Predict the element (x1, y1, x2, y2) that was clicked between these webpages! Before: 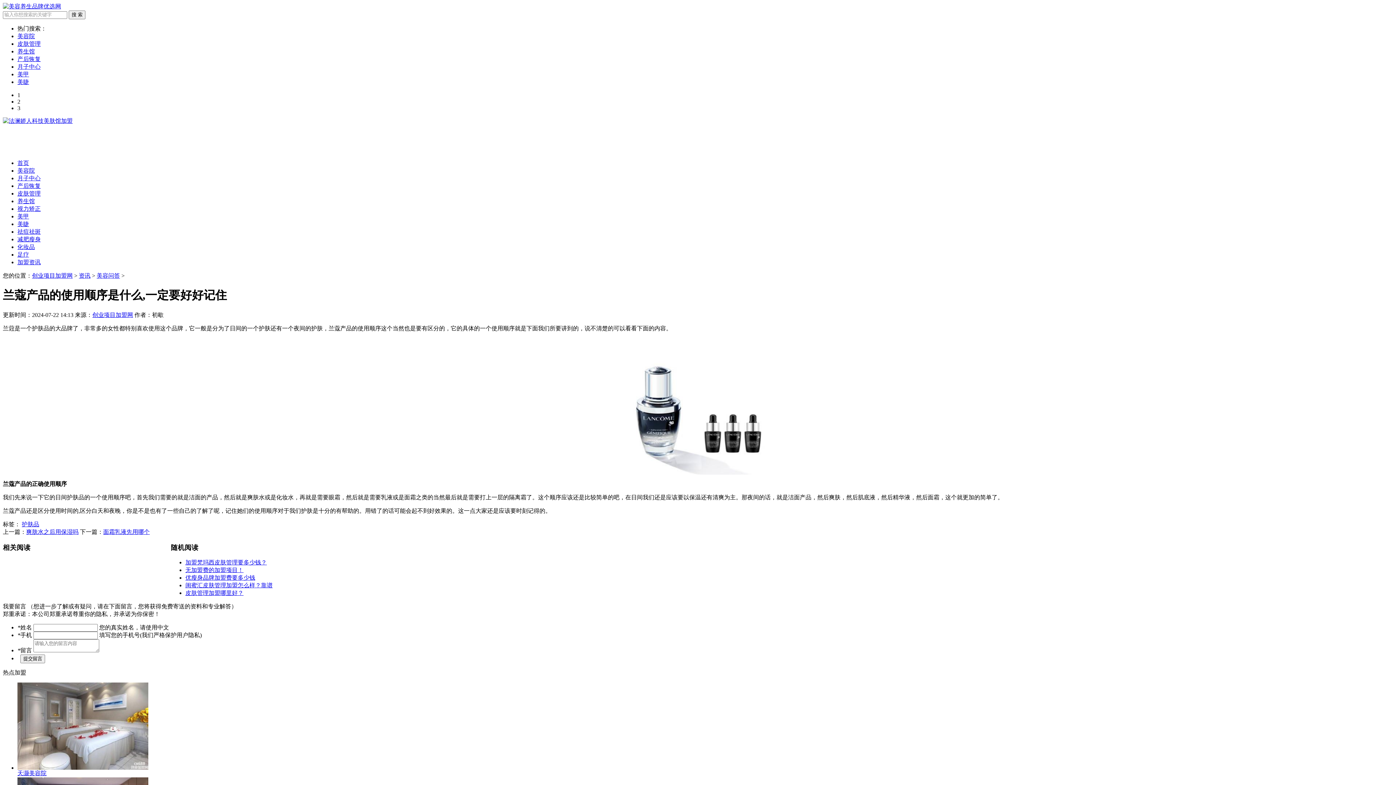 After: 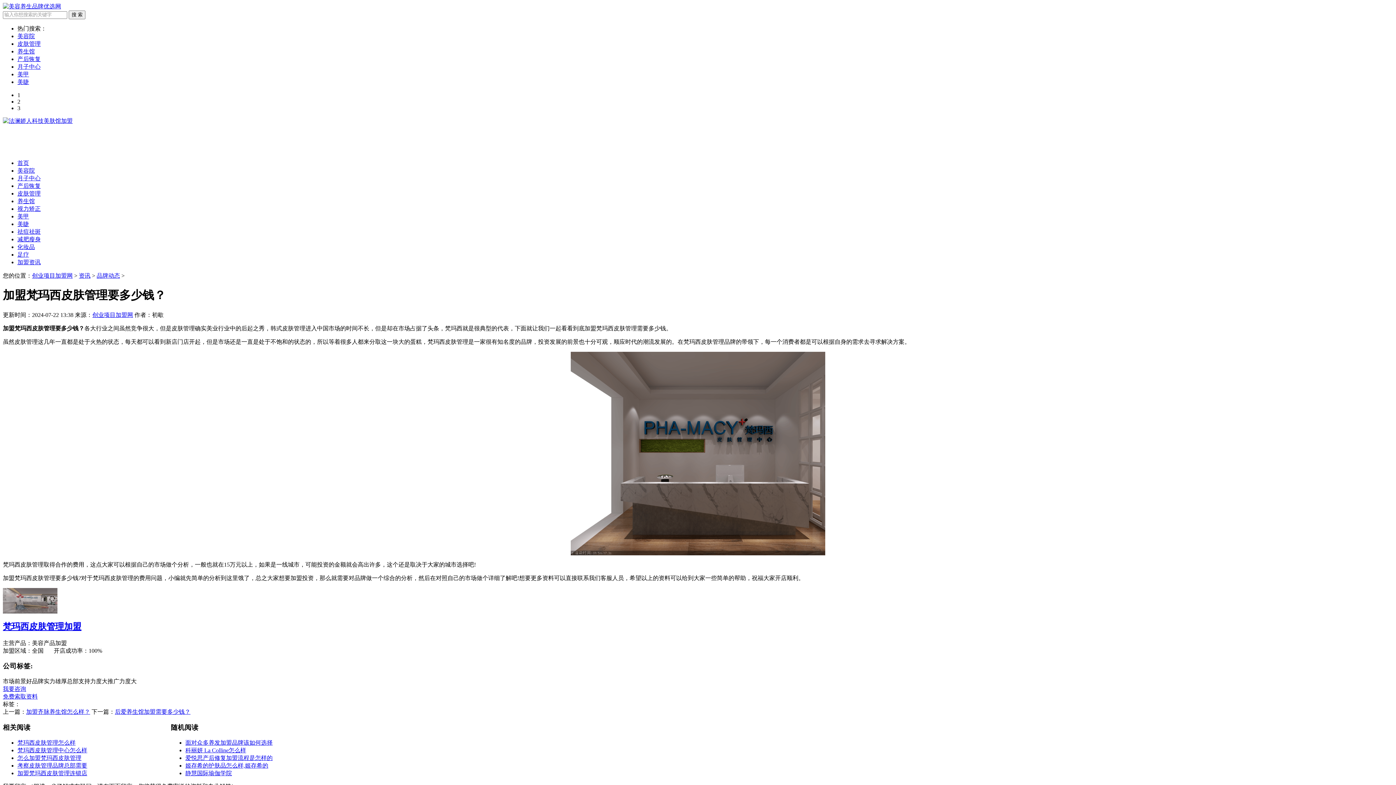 Action: bbox: (185, 559, 266, 565) label: 加盟梵玛西皮肤管理要多少钱？